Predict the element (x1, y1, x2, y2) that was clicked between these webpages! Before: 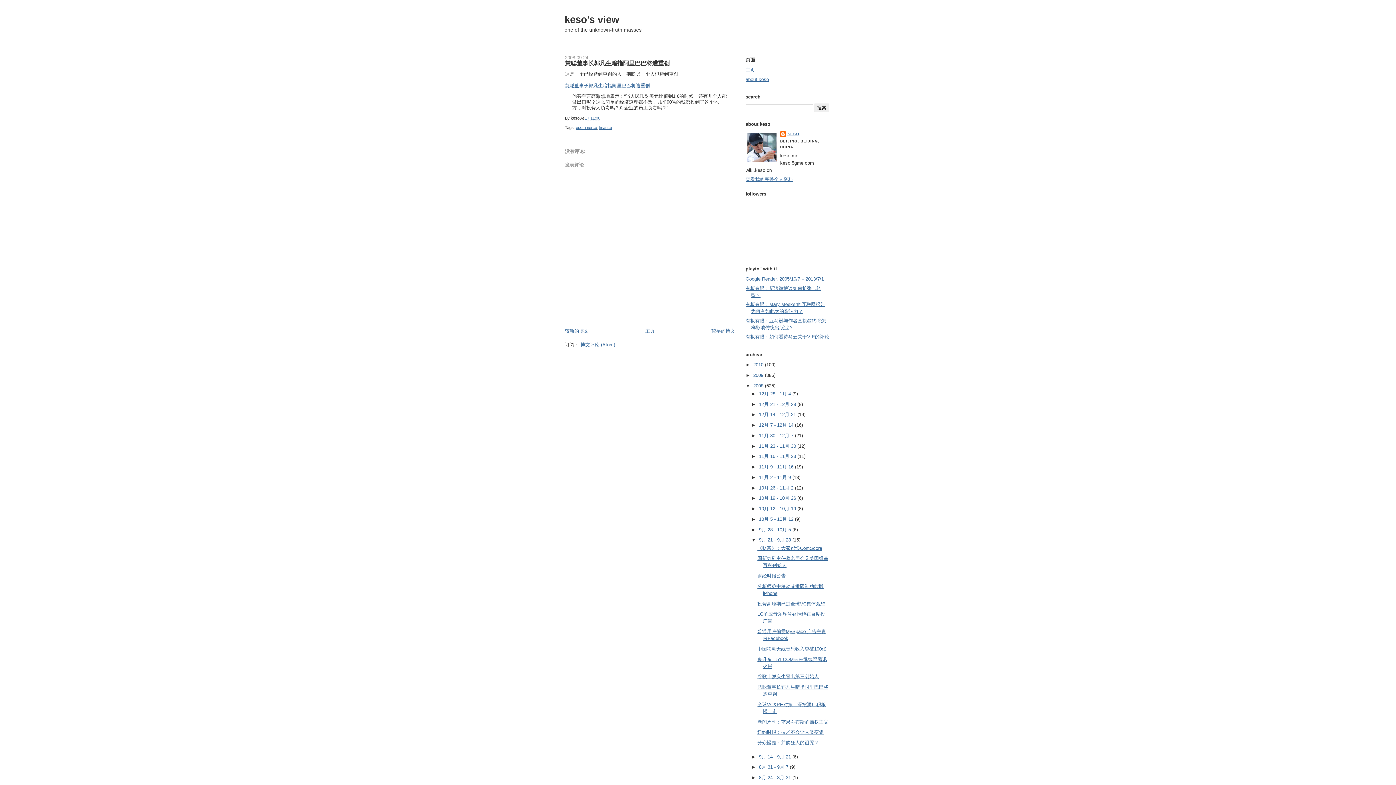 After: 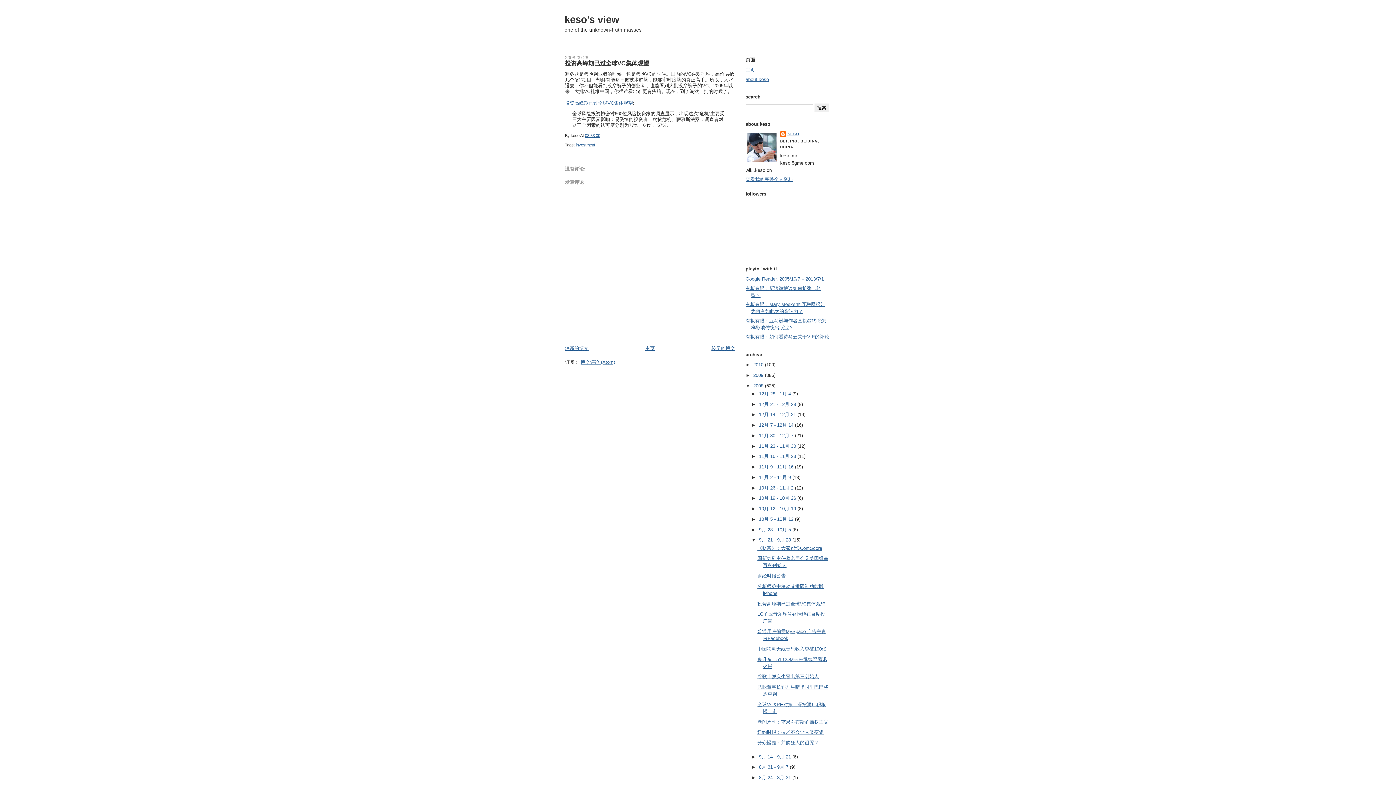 Action: bbox: (757, 601, 825, 606) label: 投资高峰期已过全球VC集体观望